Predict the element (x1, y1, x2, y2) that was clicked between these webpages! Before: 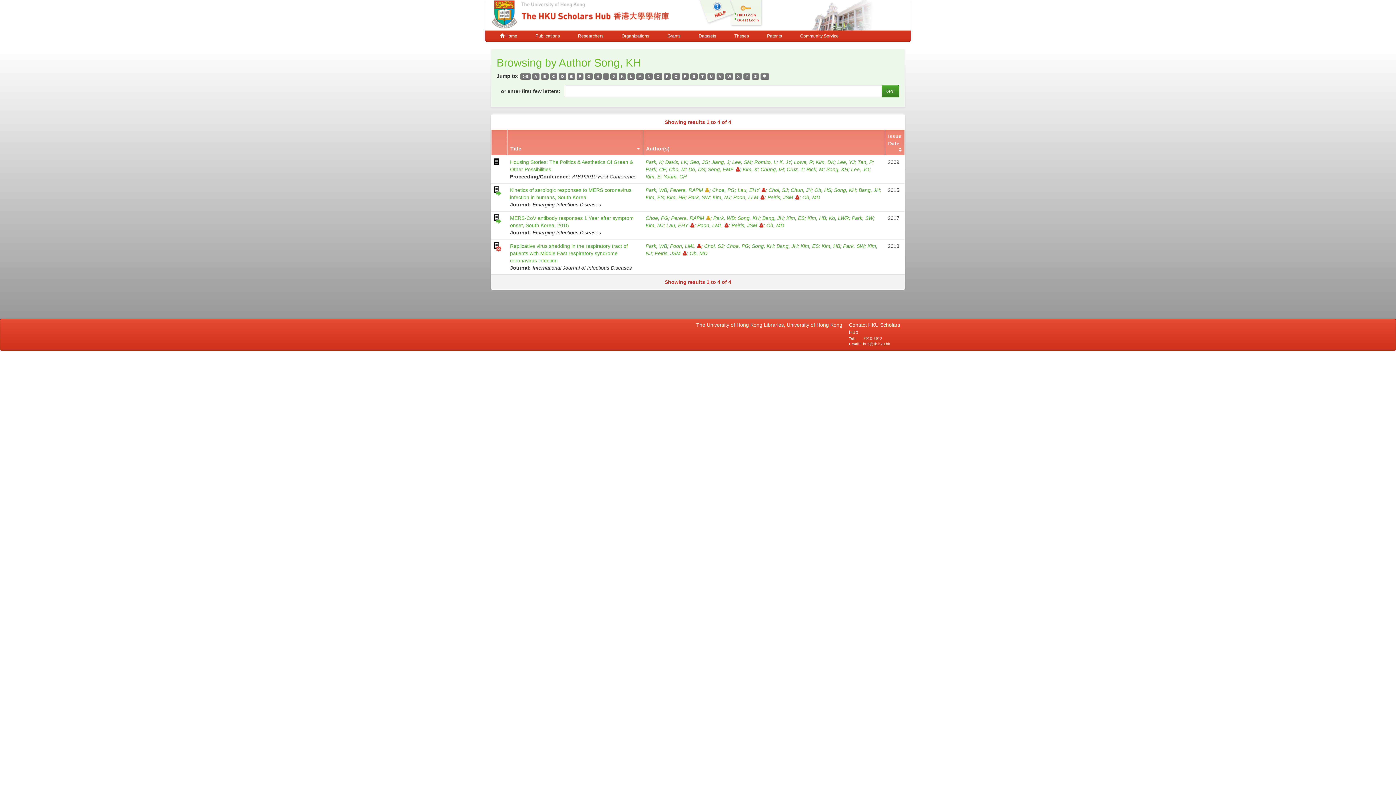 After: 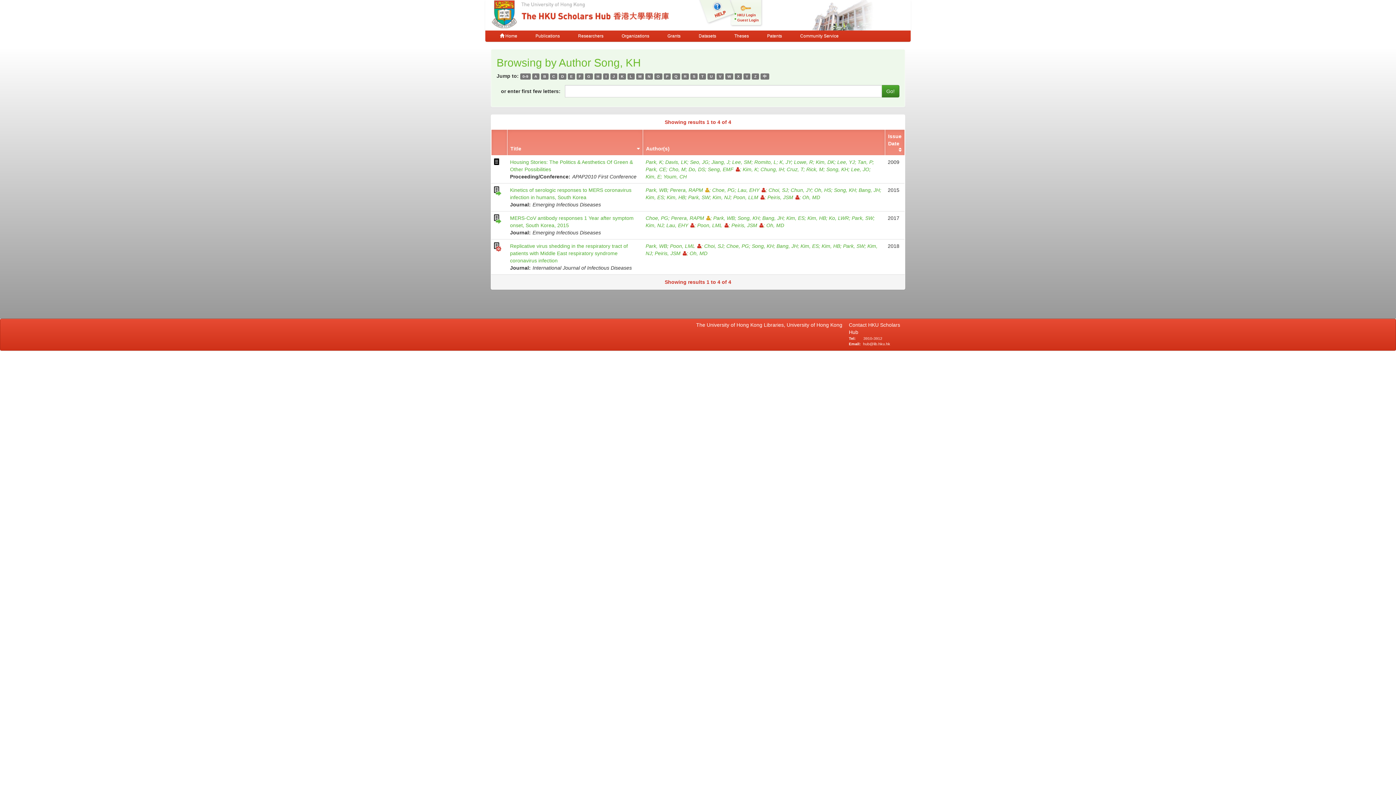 Action: label: H bbox: (594, 73, 601, 79)